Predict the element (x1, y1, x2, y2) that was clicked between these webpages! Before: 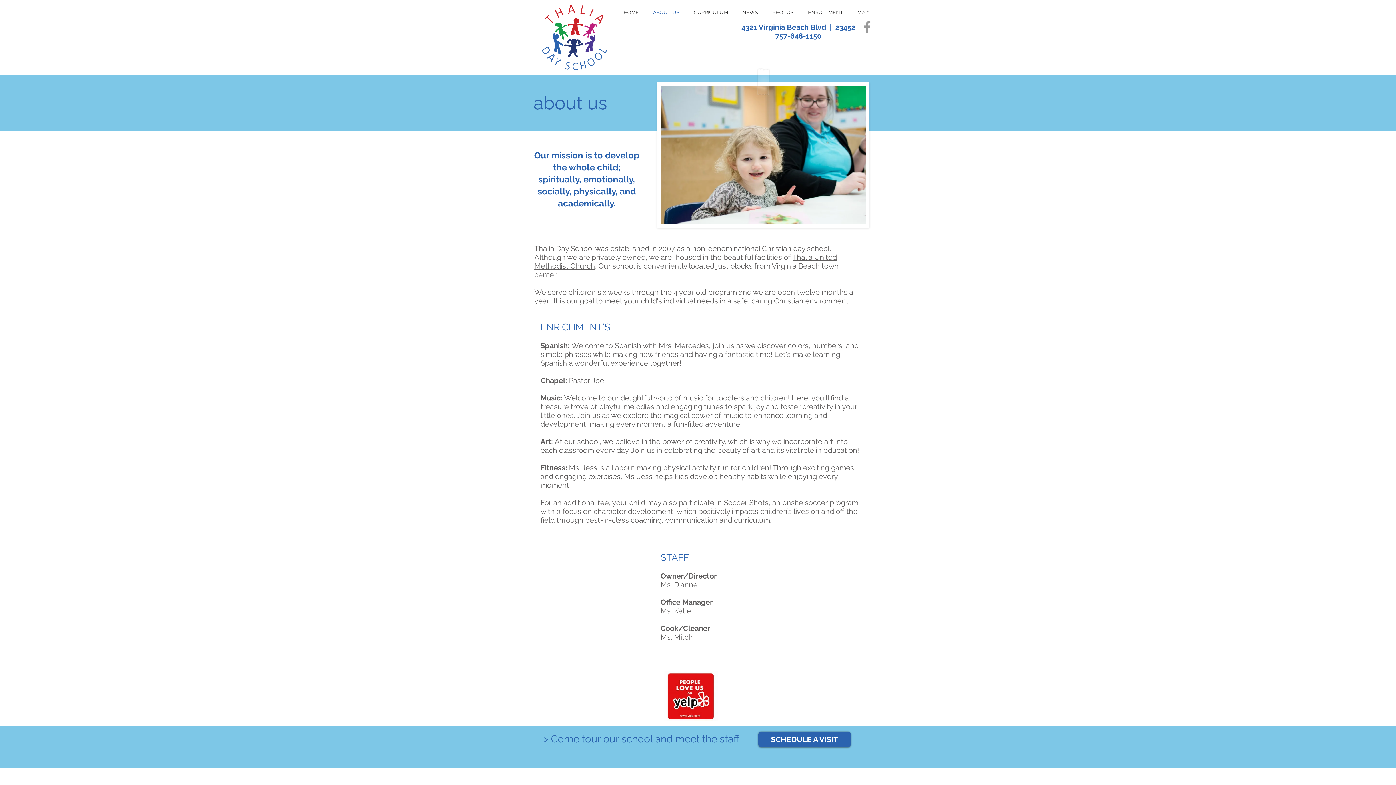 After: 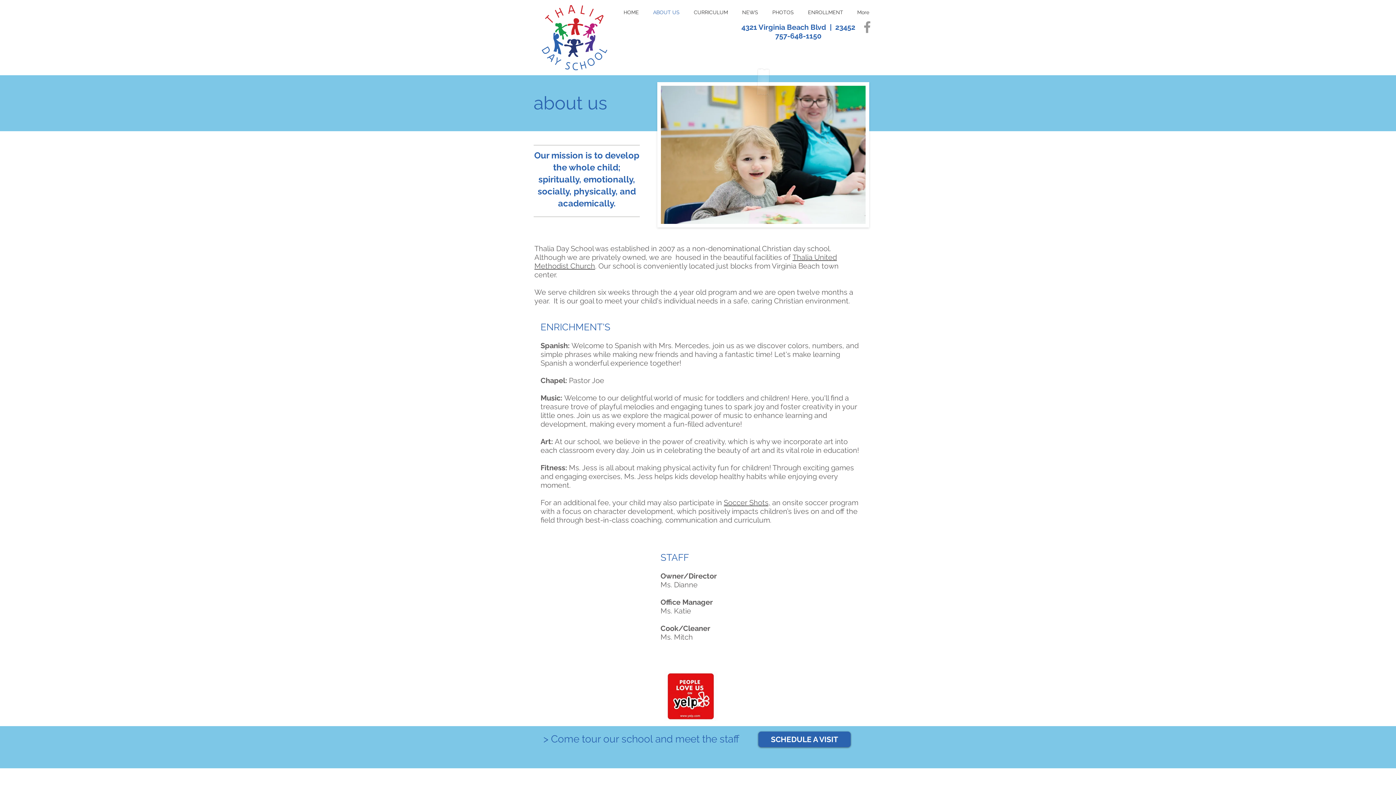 Action: bbox: (664, 671, 717, 721)